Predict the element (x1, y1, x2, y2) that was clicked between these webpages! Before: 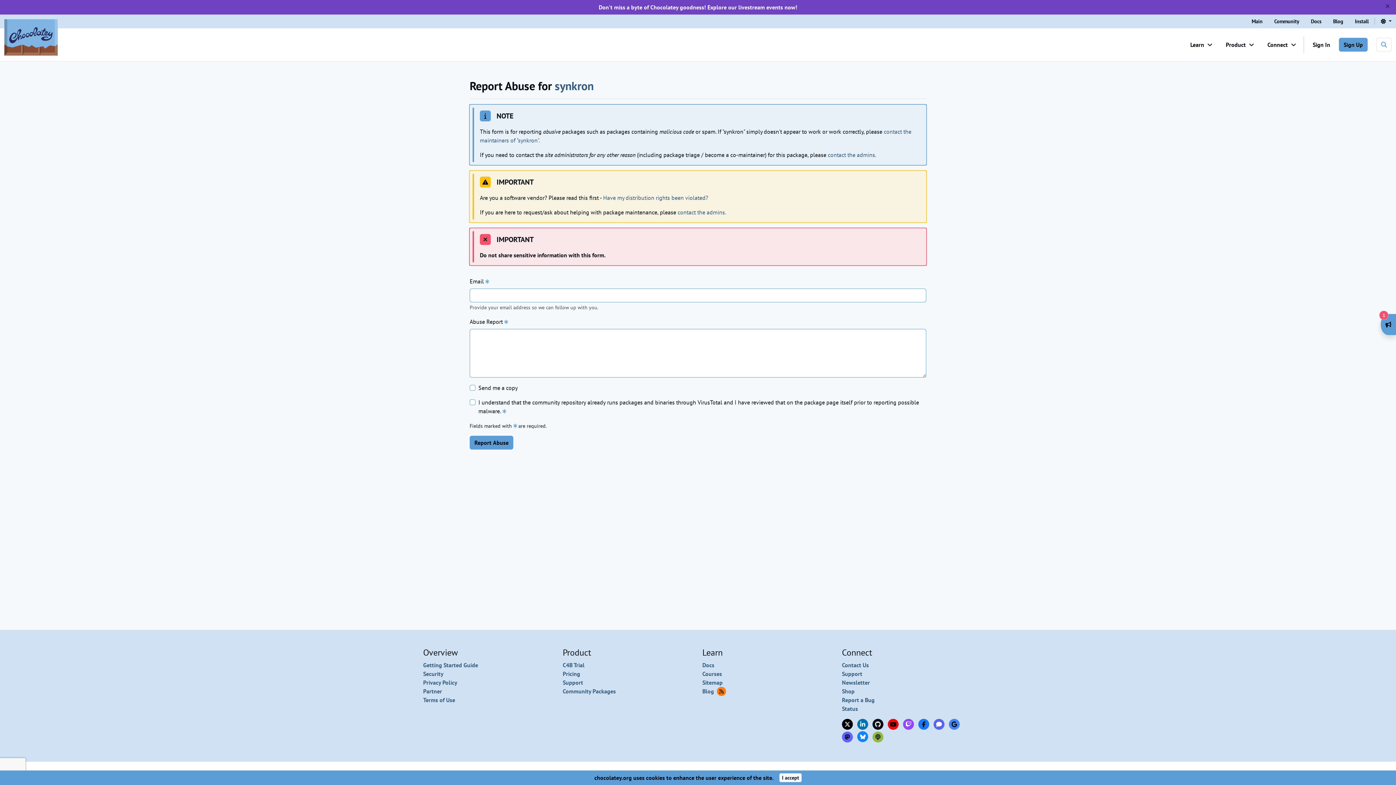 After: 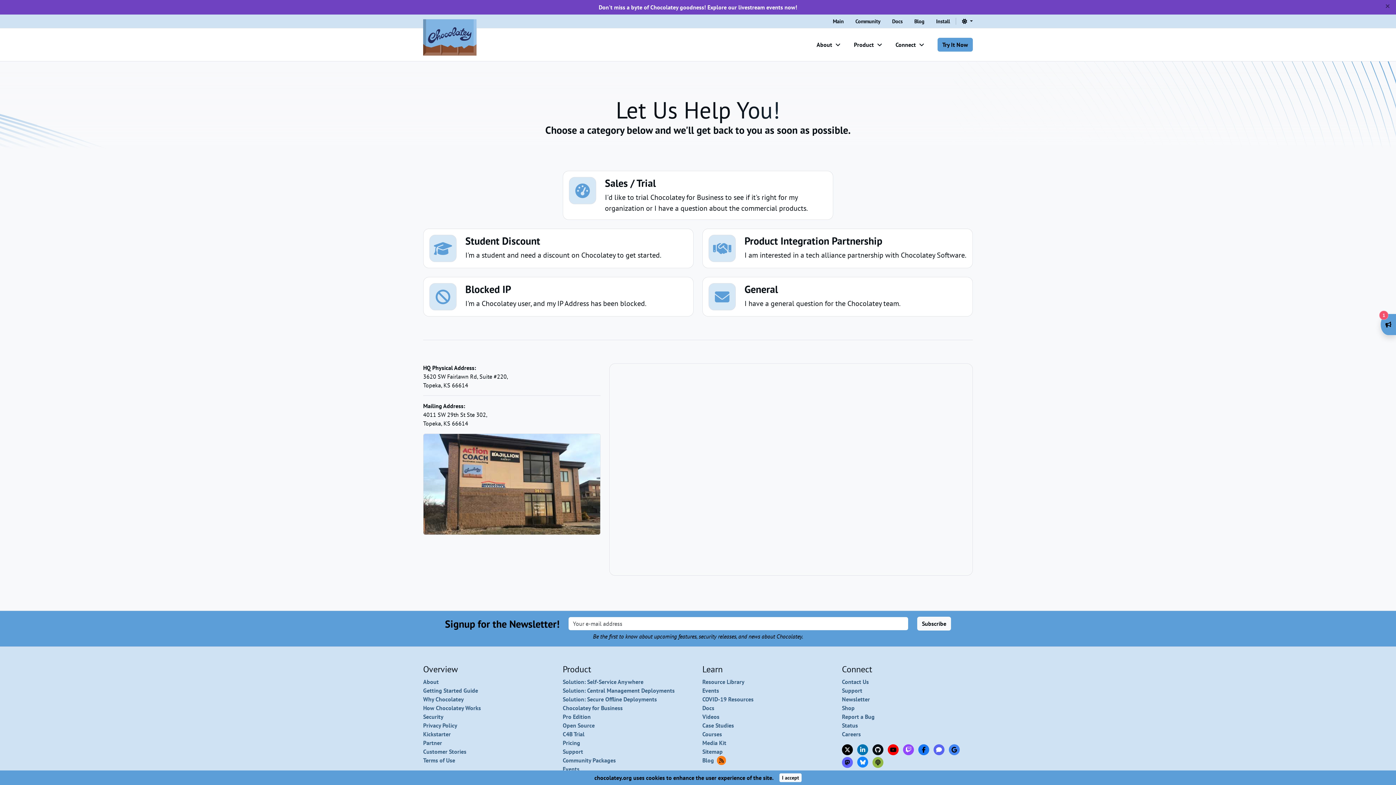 Action: bbox: (842, 661, 869, 669) label: Contact Us